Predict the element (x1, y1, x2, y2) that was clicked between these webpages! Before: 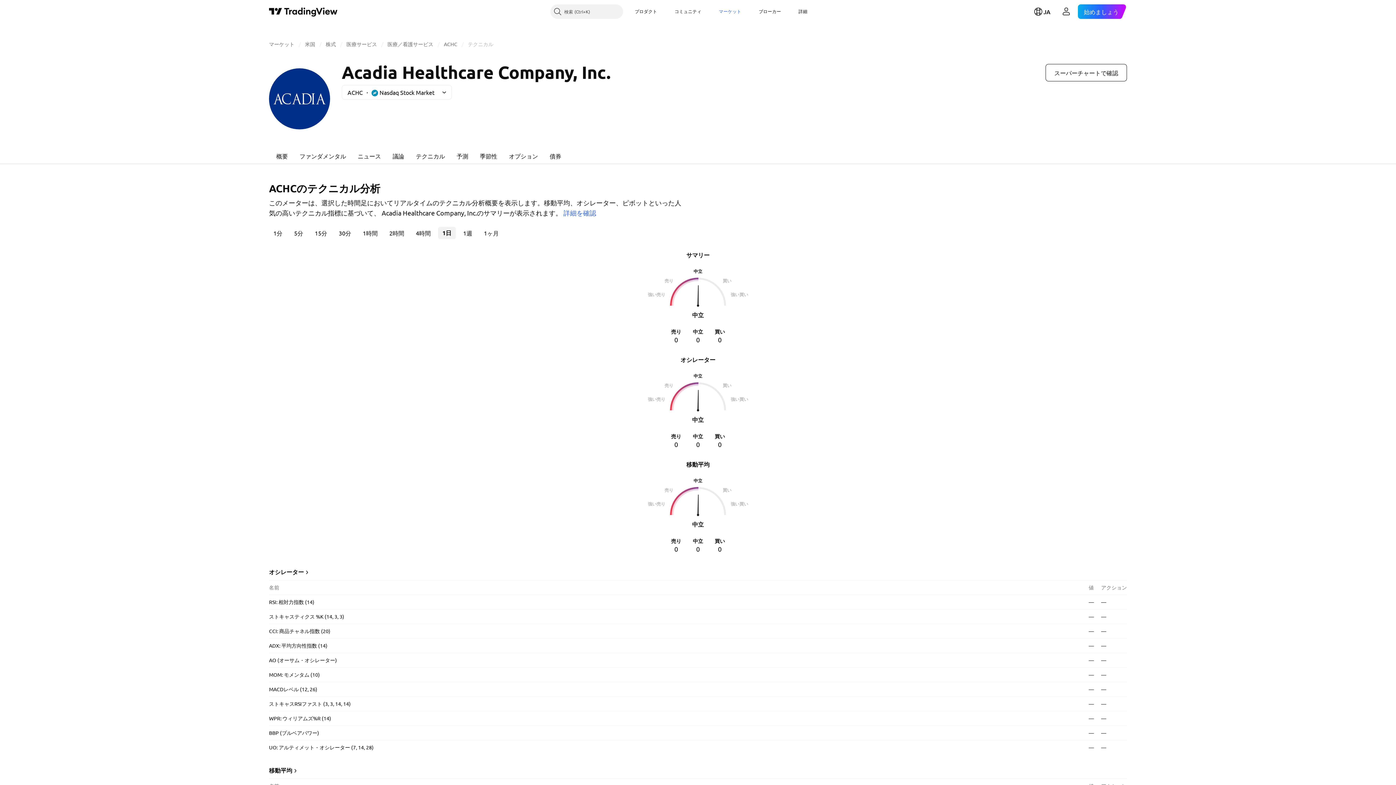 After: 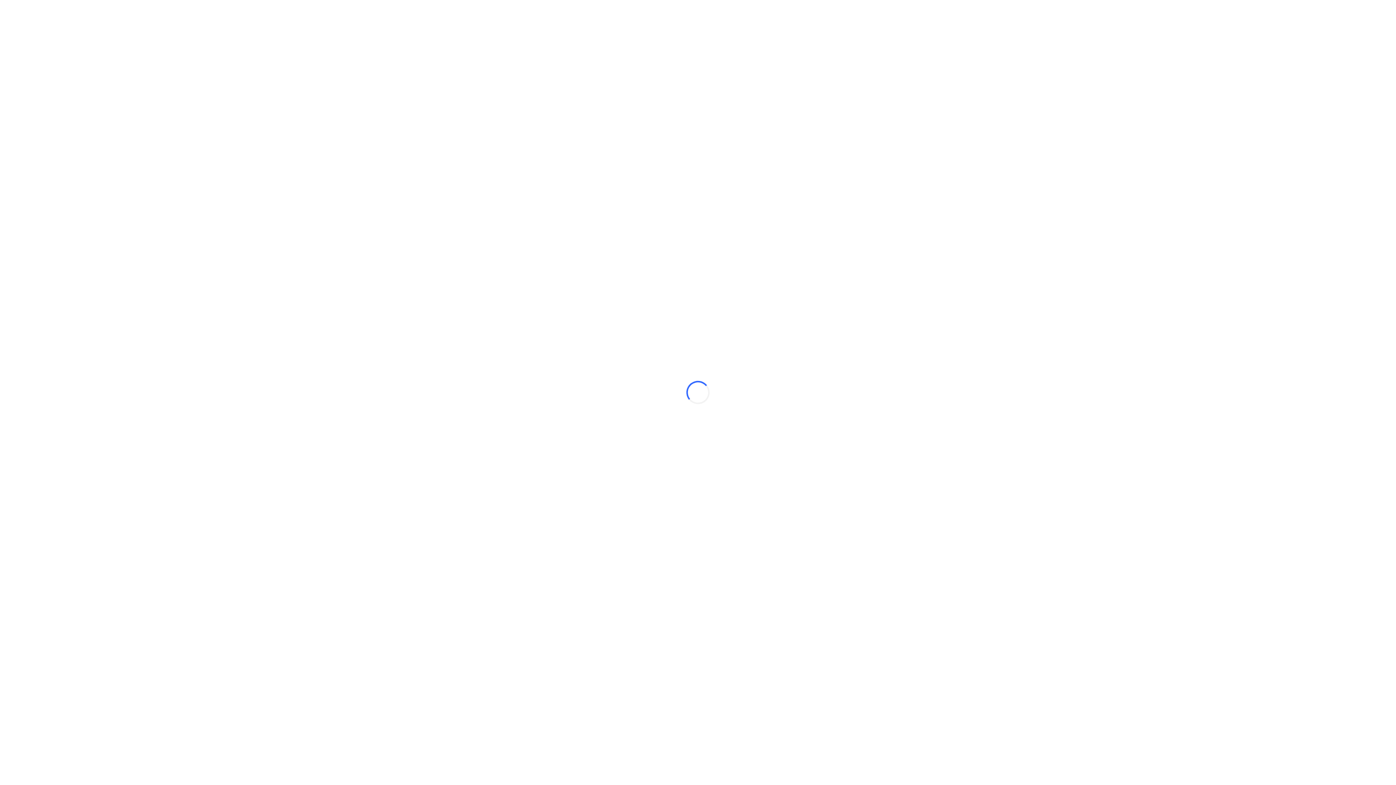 Action: label: プロダクト bbox: (629, 4, 663, 18)